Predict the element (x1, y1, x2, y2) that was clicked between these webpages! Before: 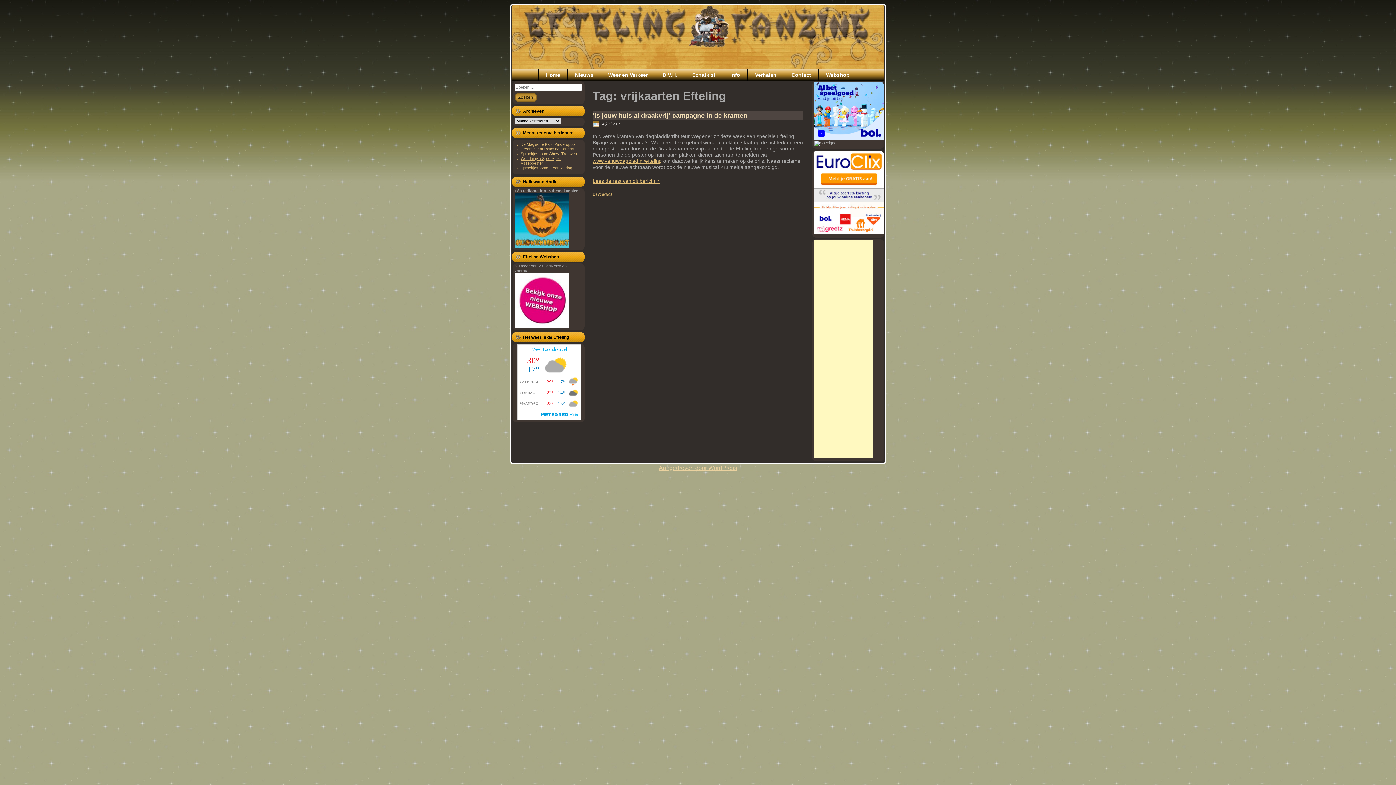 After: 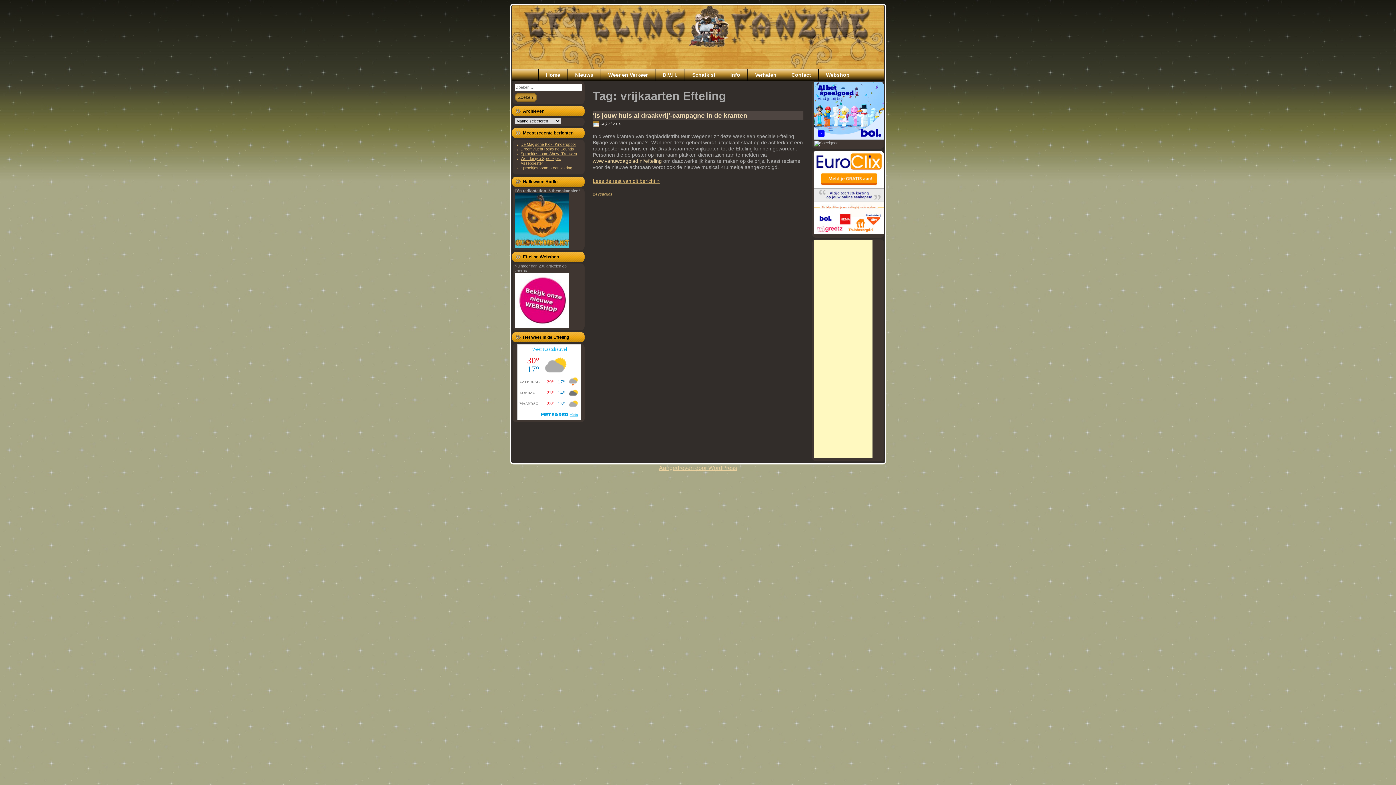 Action: label: www.vanuwdagblad.nl/efteling bbox: (592, 158, 662, 163)